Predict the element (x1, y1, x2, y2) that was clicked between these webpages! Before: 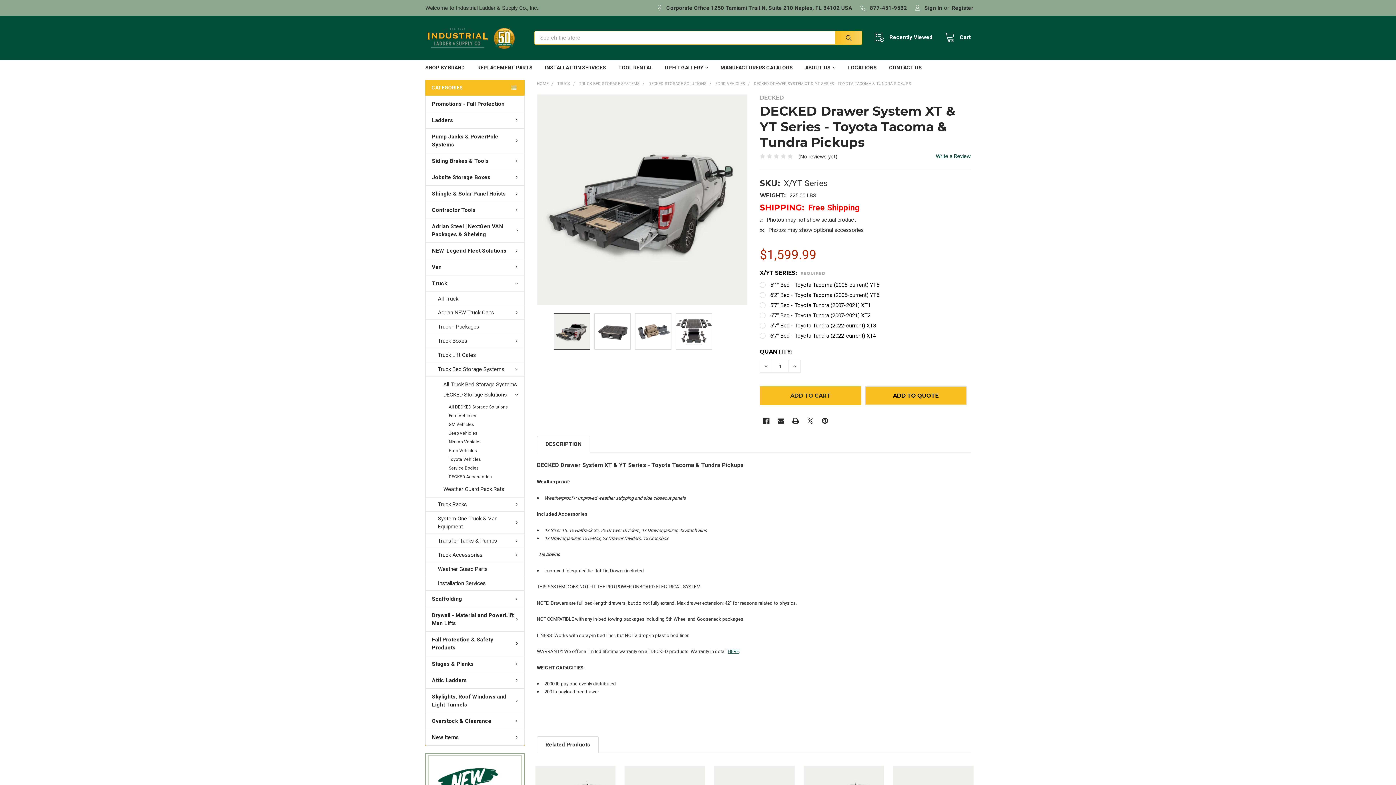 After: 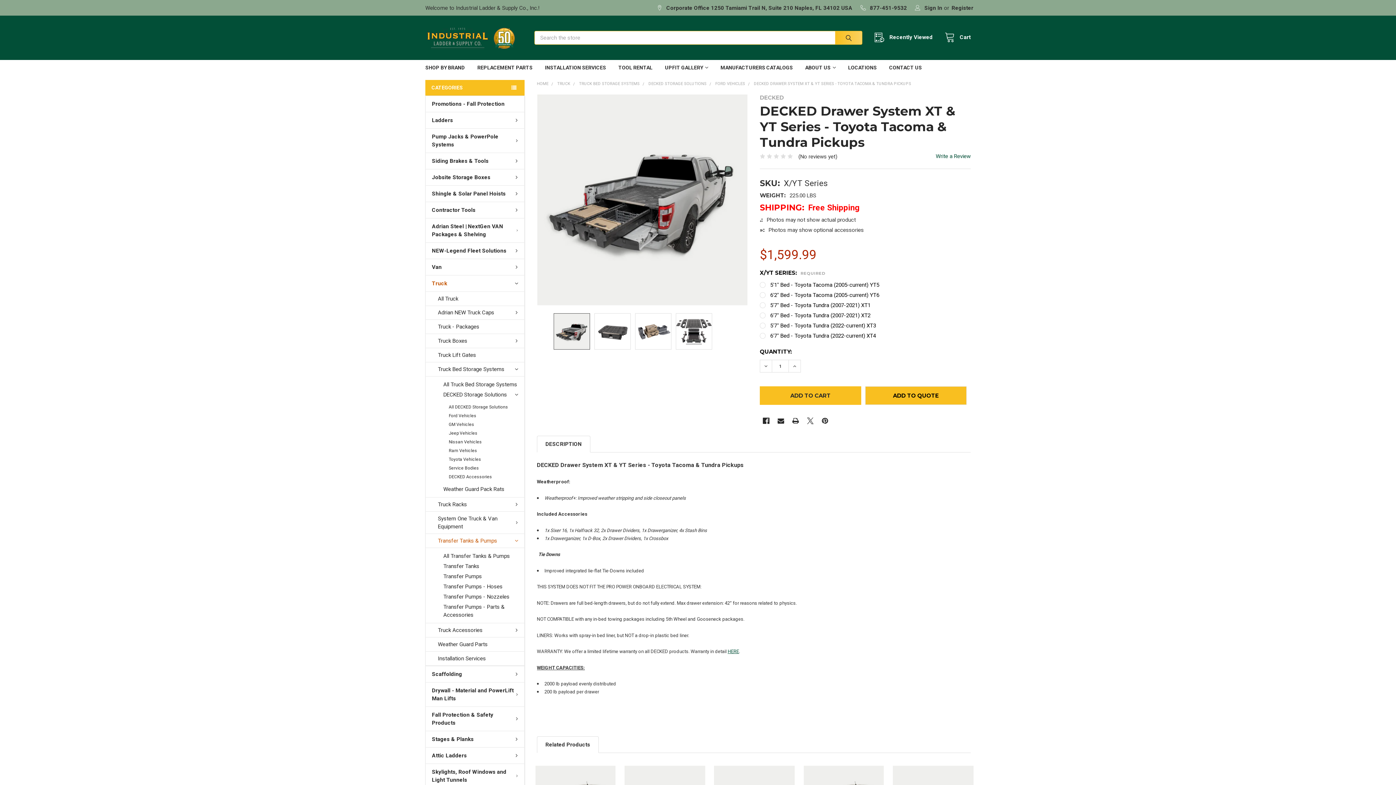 Action: label: Transfer Tanks & Pumps bbox: (425, 534, 524, 548)